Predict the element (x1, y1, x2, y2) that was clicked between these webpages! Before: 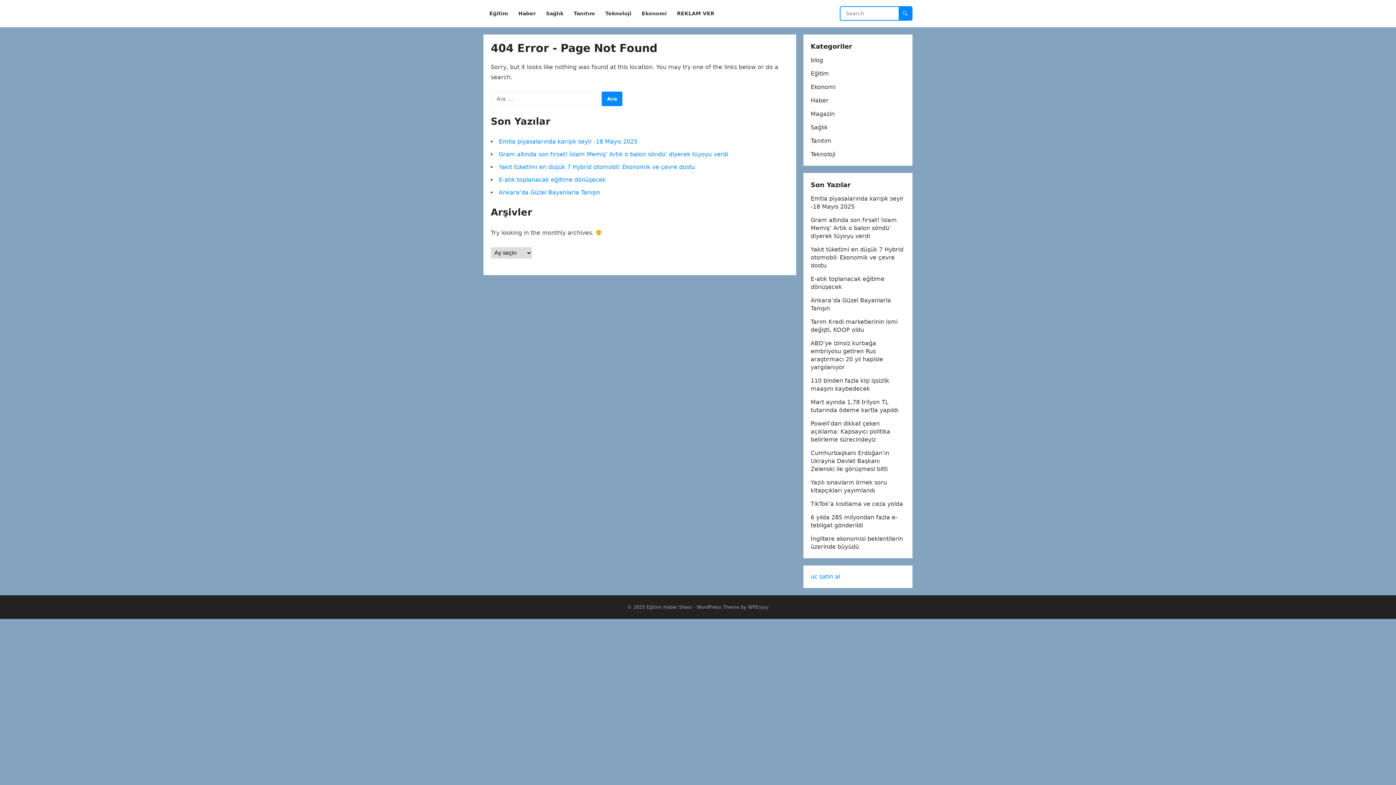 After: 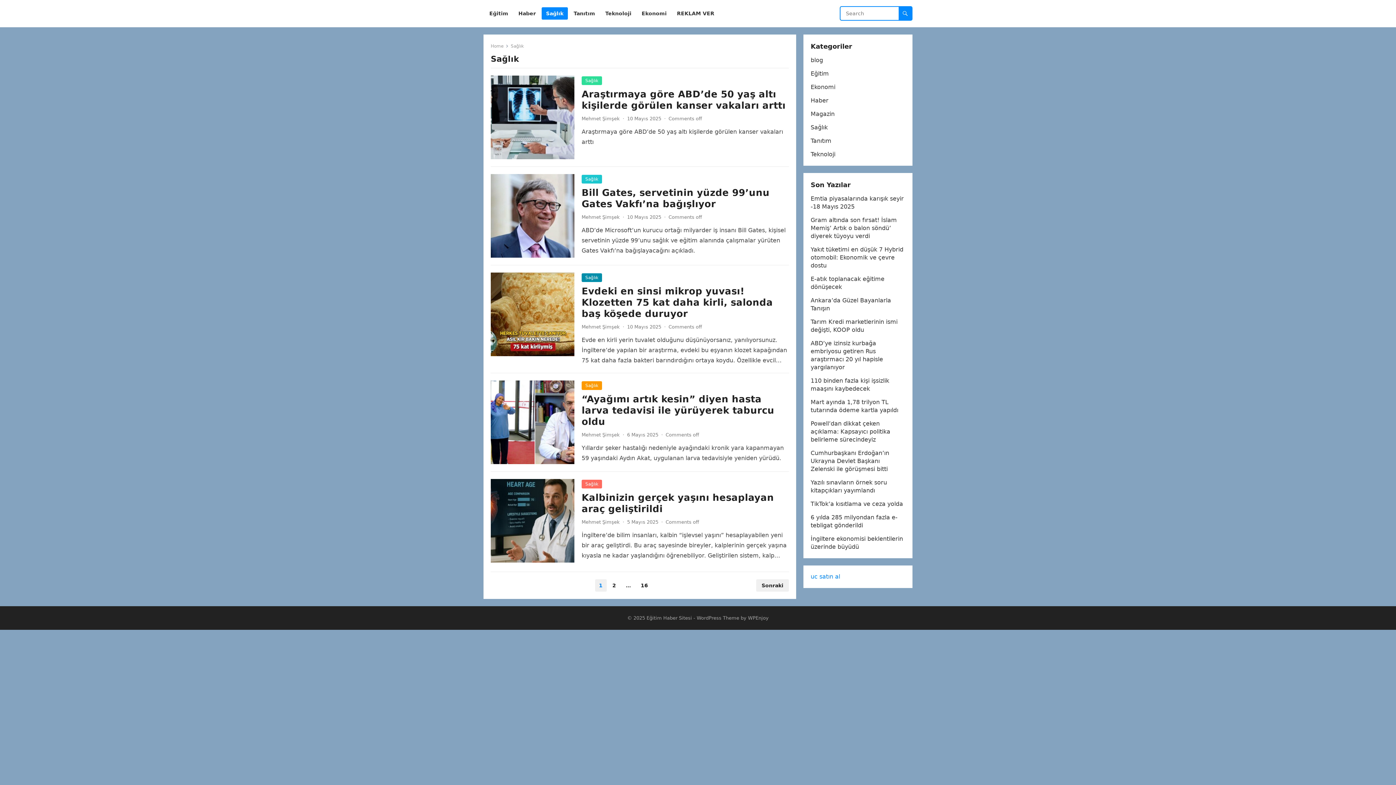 Action: label: Sağlık bbox: (810, 124, 828, 130)